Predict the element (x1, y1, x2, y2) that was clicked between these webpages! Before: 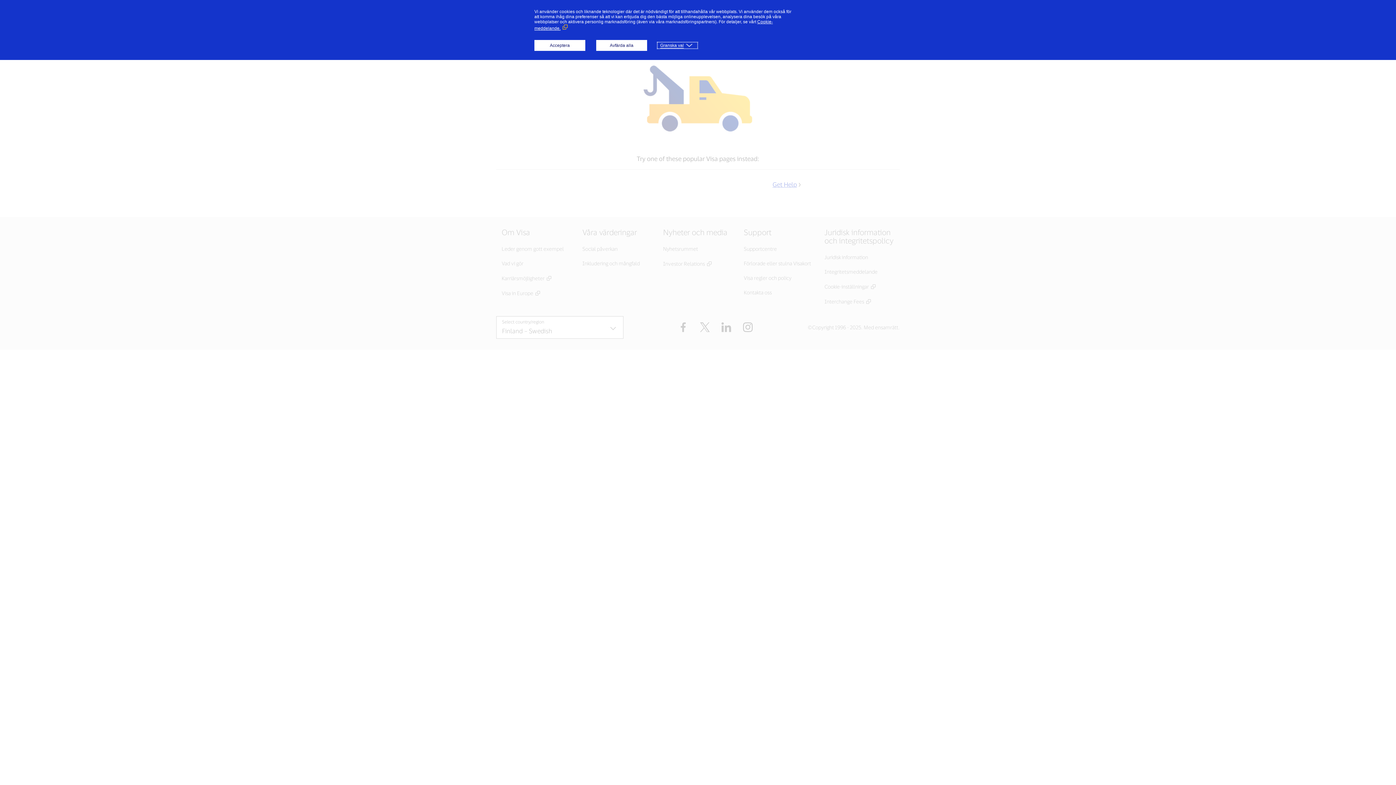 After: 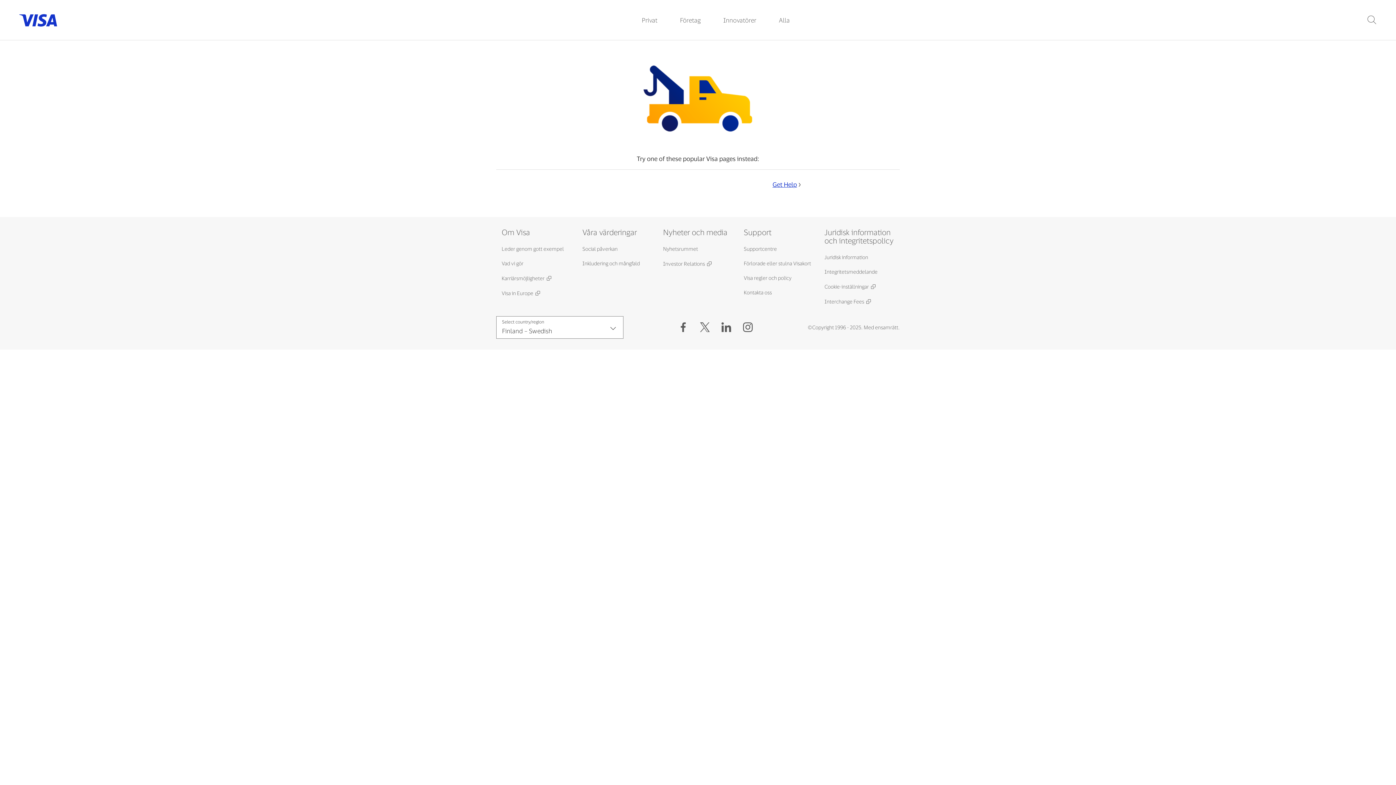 Action: bbox: (534, 40, 585, 50) label: Acceptera